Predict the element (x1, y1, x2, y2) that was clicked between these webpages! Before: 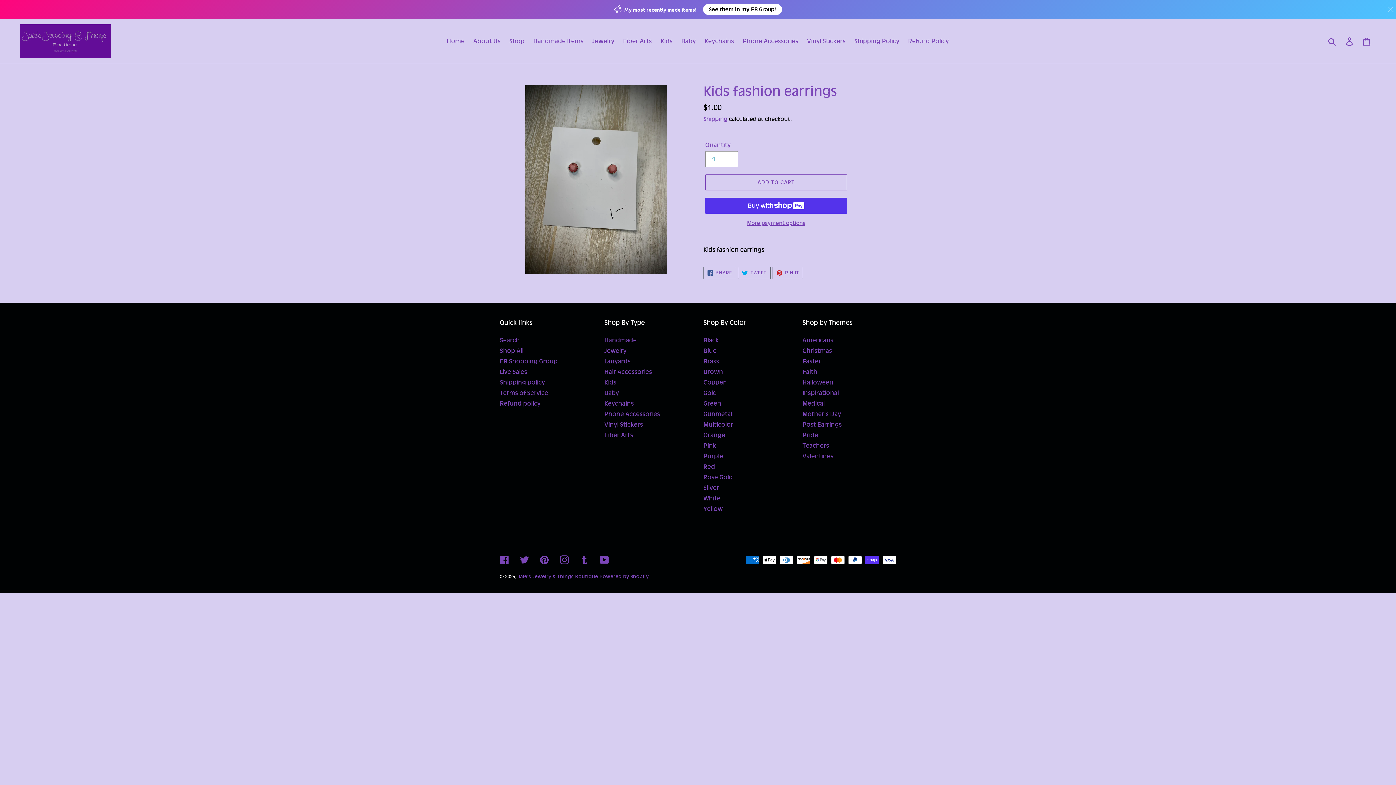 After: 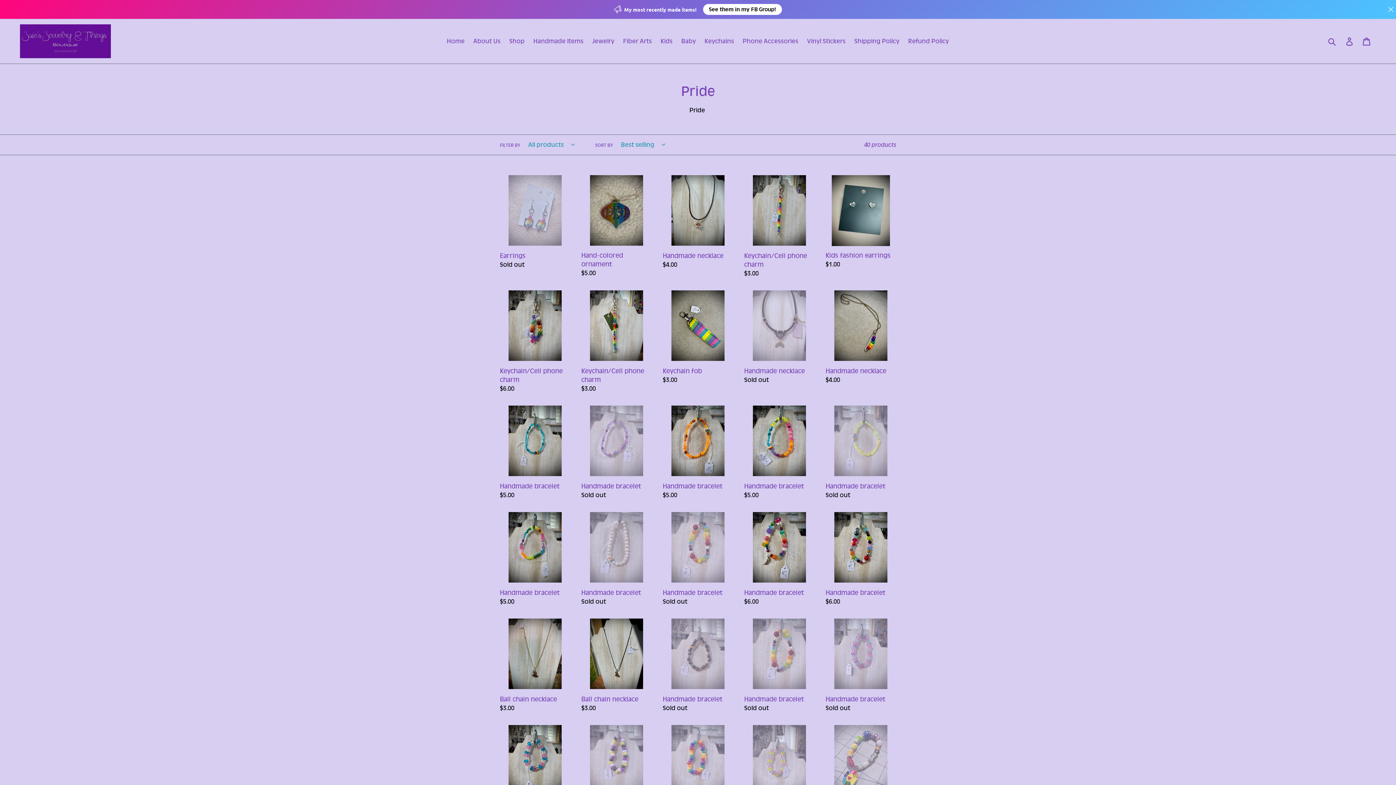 Action: bbox: (802, 431, 818, 438) label: Pride